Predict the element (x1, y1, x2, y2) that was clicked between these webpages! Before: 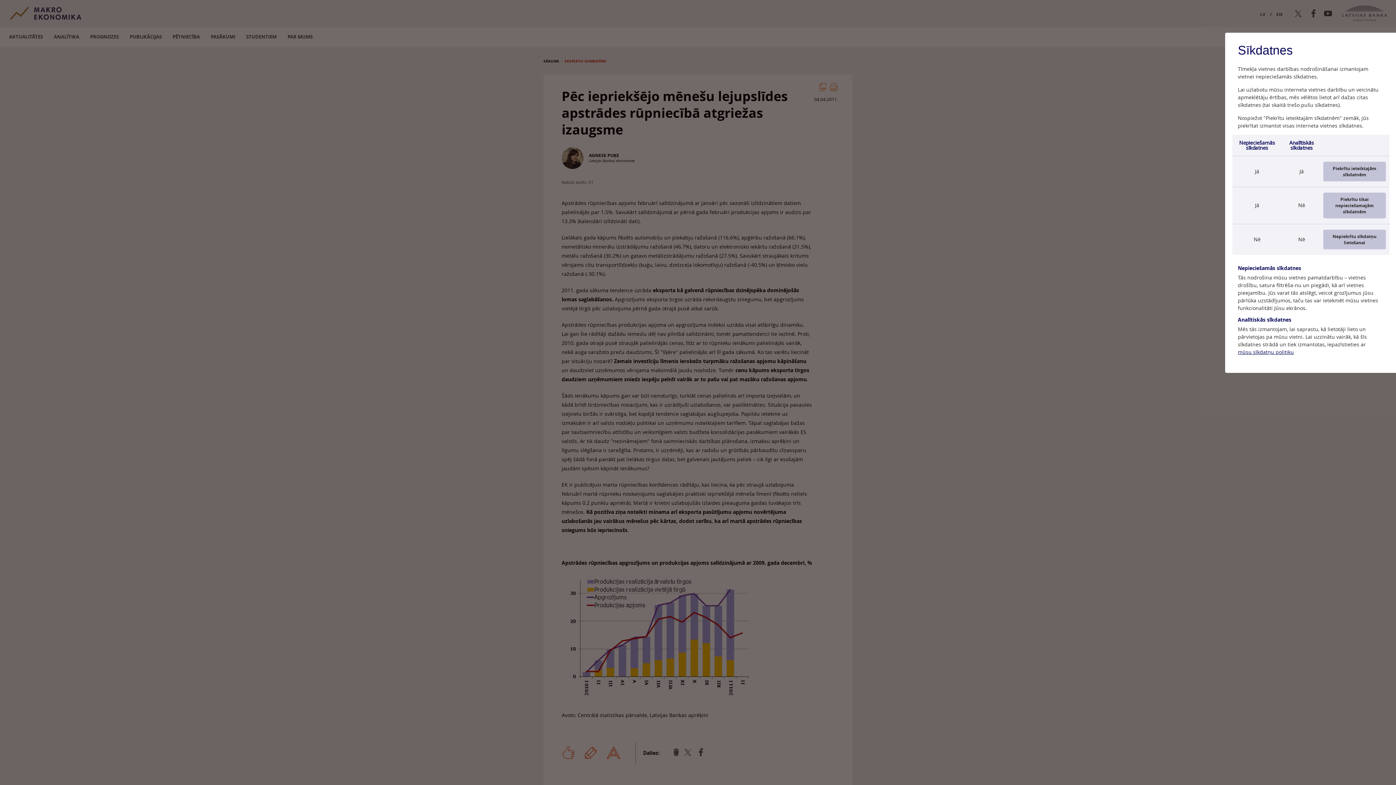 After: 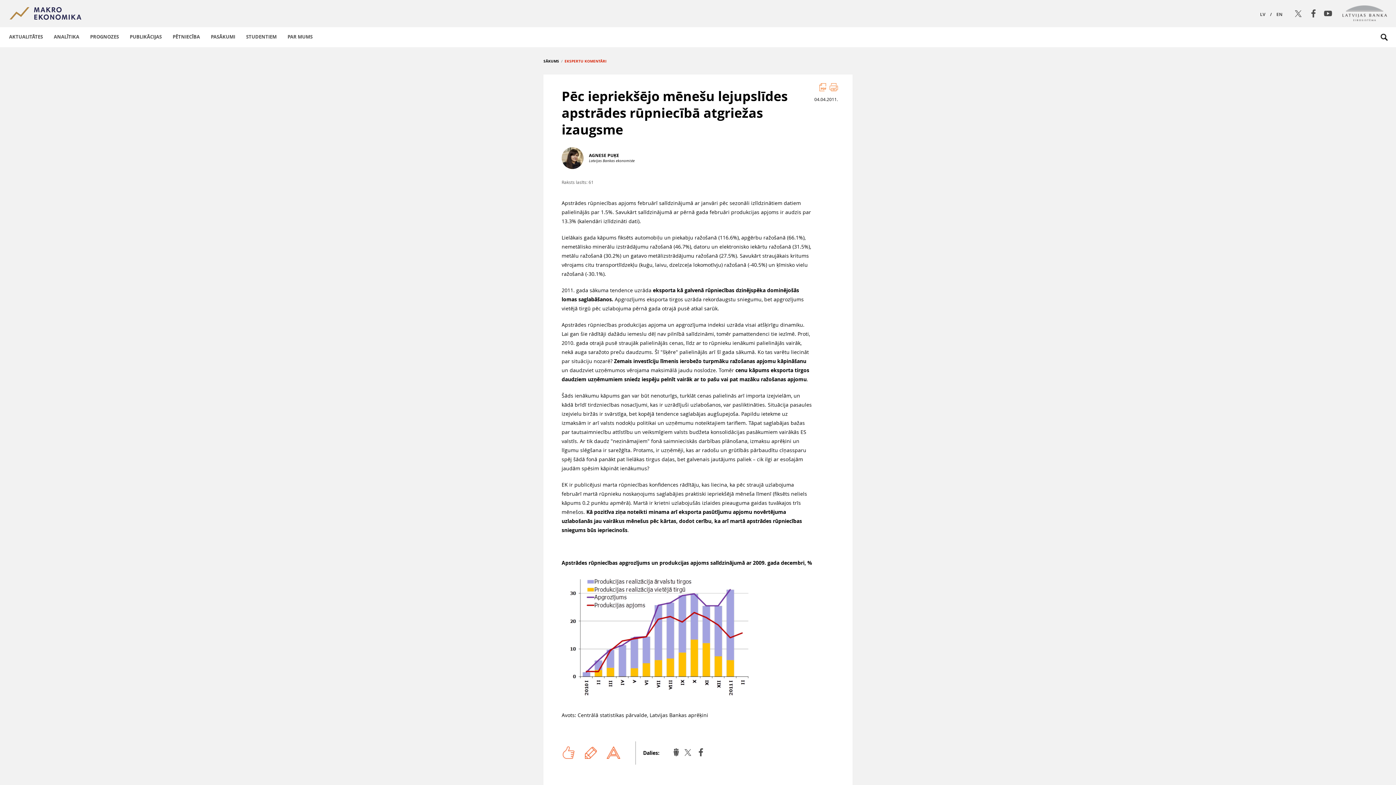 Action: bbox: (1323, 229, 1386, 249) label: Nepiekrītu sīkdatņu lietošanai